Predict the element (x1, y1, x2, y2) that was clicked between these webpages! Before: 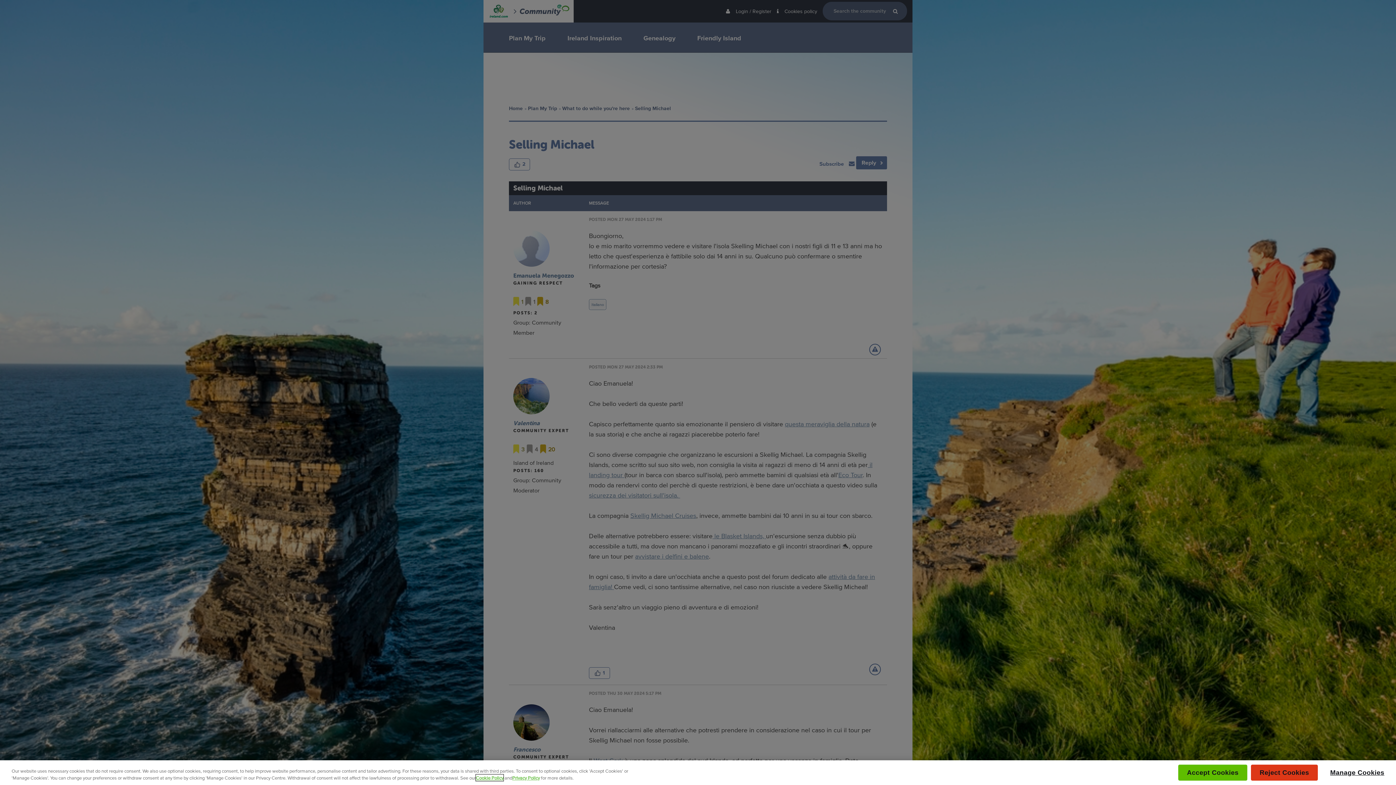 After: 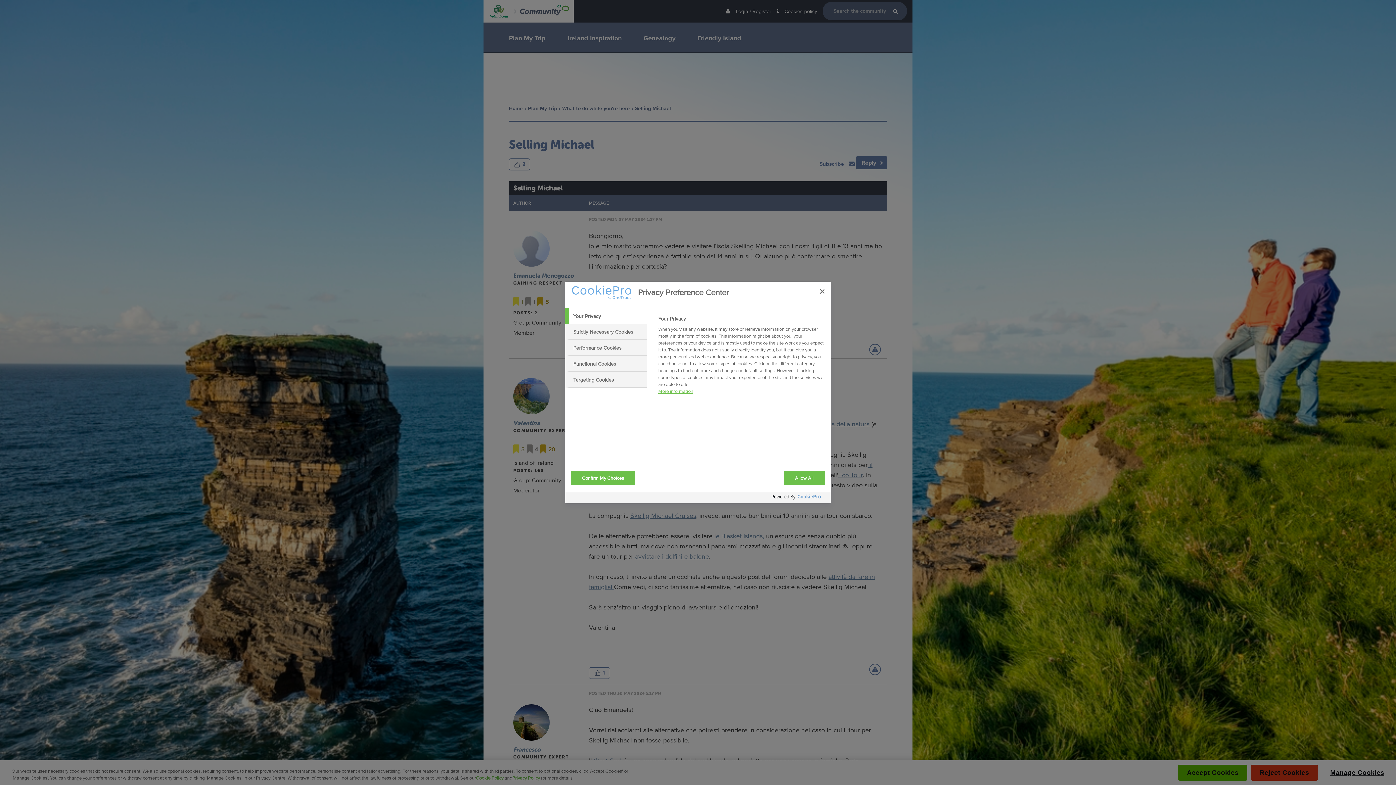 Action: bbox: (1321, 766, 1393, 782) label: Manage Cookies